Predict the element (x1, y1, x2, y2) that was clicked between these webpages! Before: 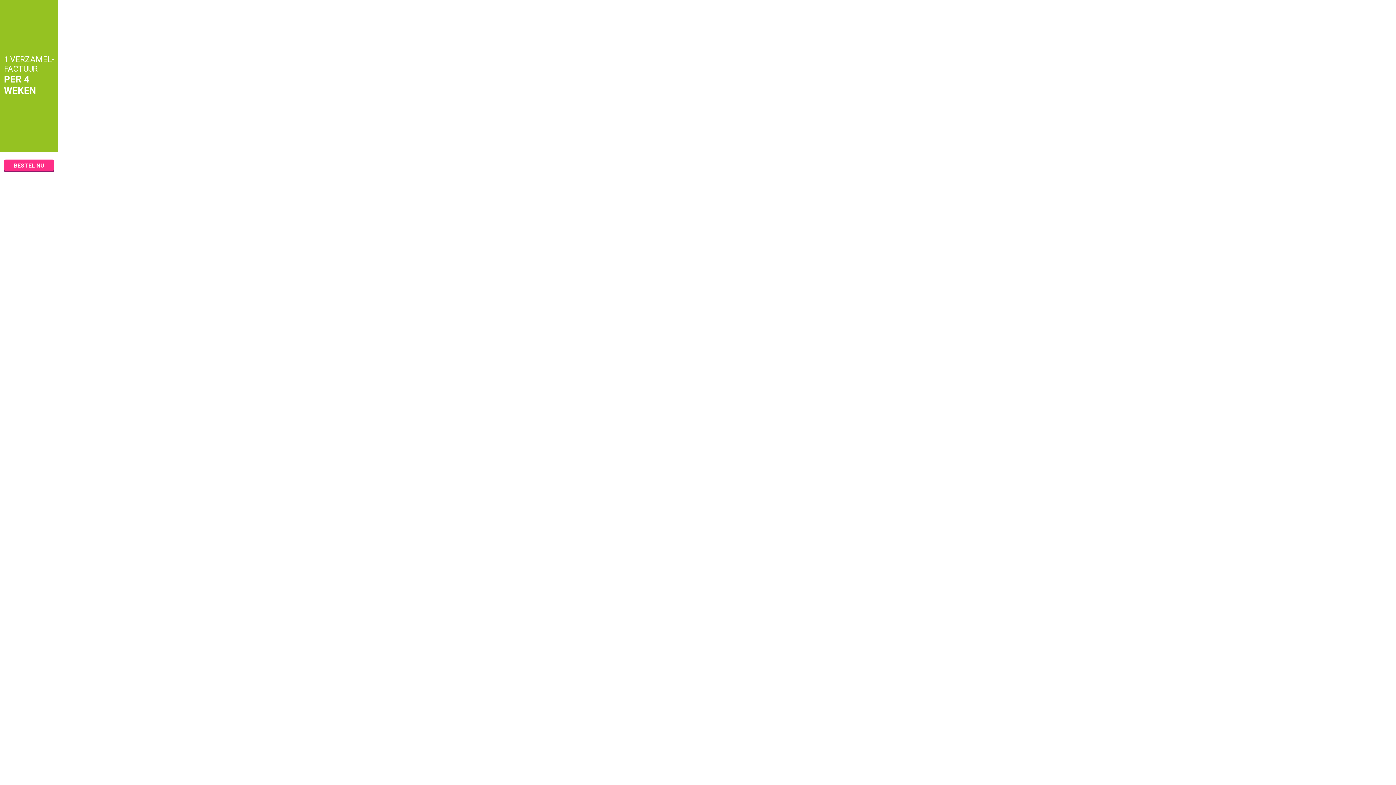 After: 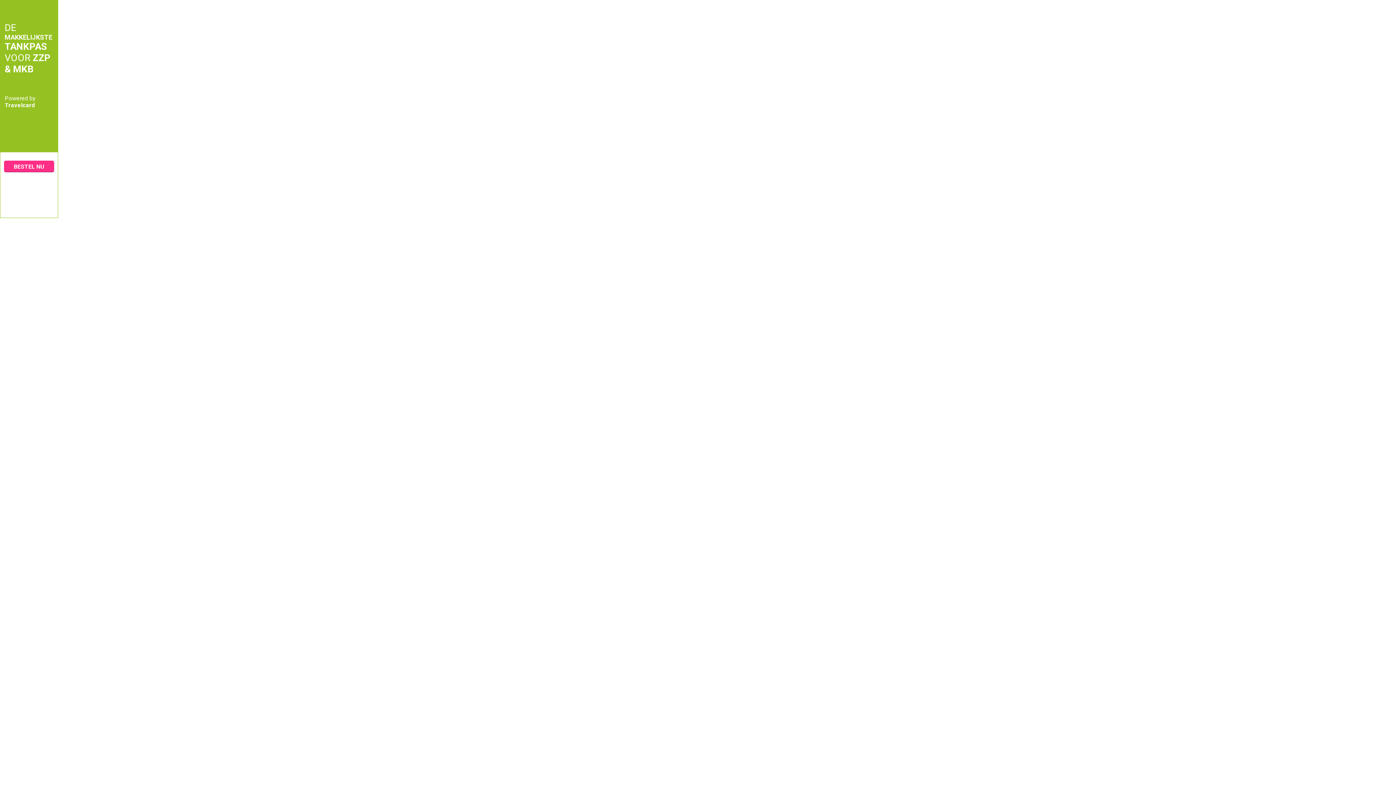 Action: label: TANKEN ZONDER
PAPIER-WINKEL?
1 VERZAMEL-FACTUUR
PER 4 WEKEN
MAKKELIJK
BTW TERUG-VORDEREN
DE MAKKELIJKSTE TANKPAS
VOOR ZZP & MKB
Powered by
Travelcard
BESTEL NU bbox: (0, 0, 1396, 218)